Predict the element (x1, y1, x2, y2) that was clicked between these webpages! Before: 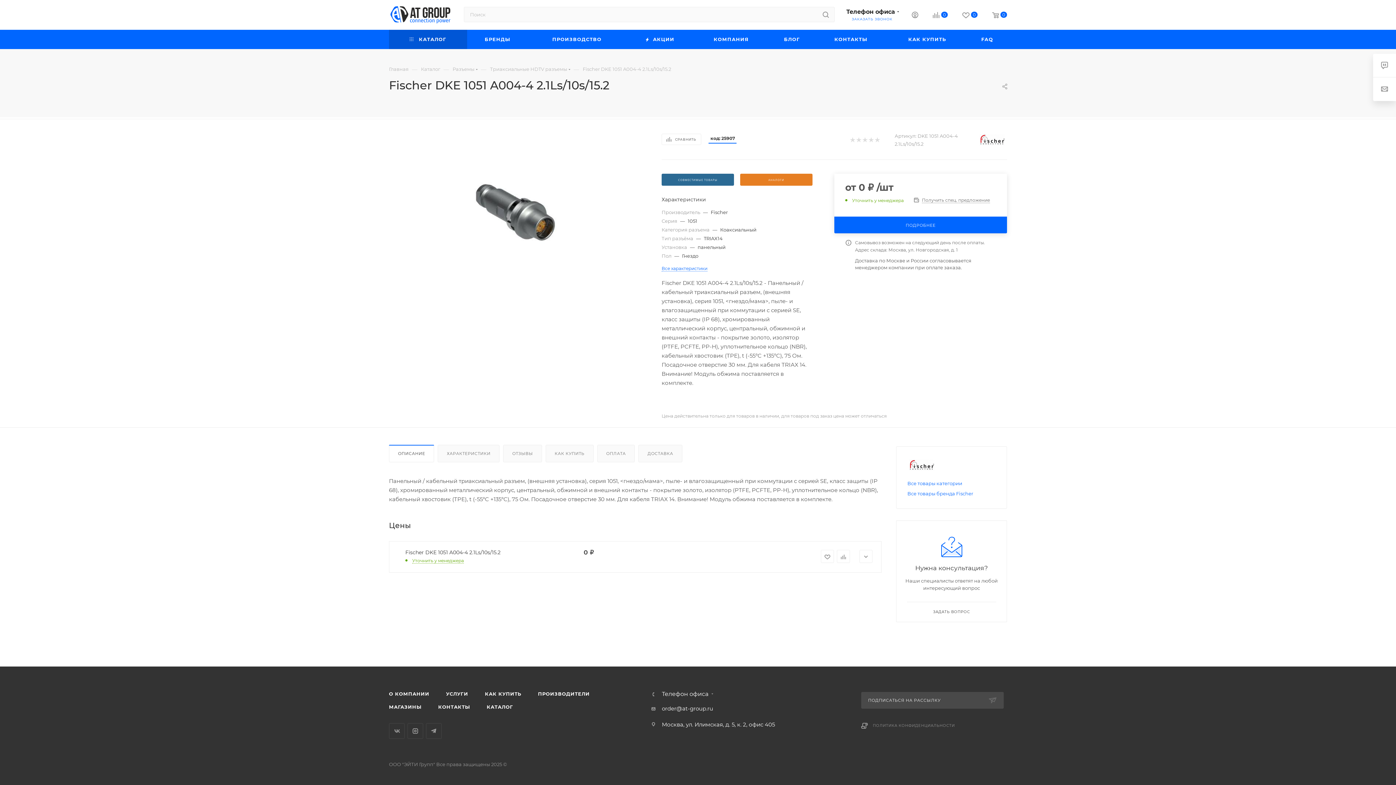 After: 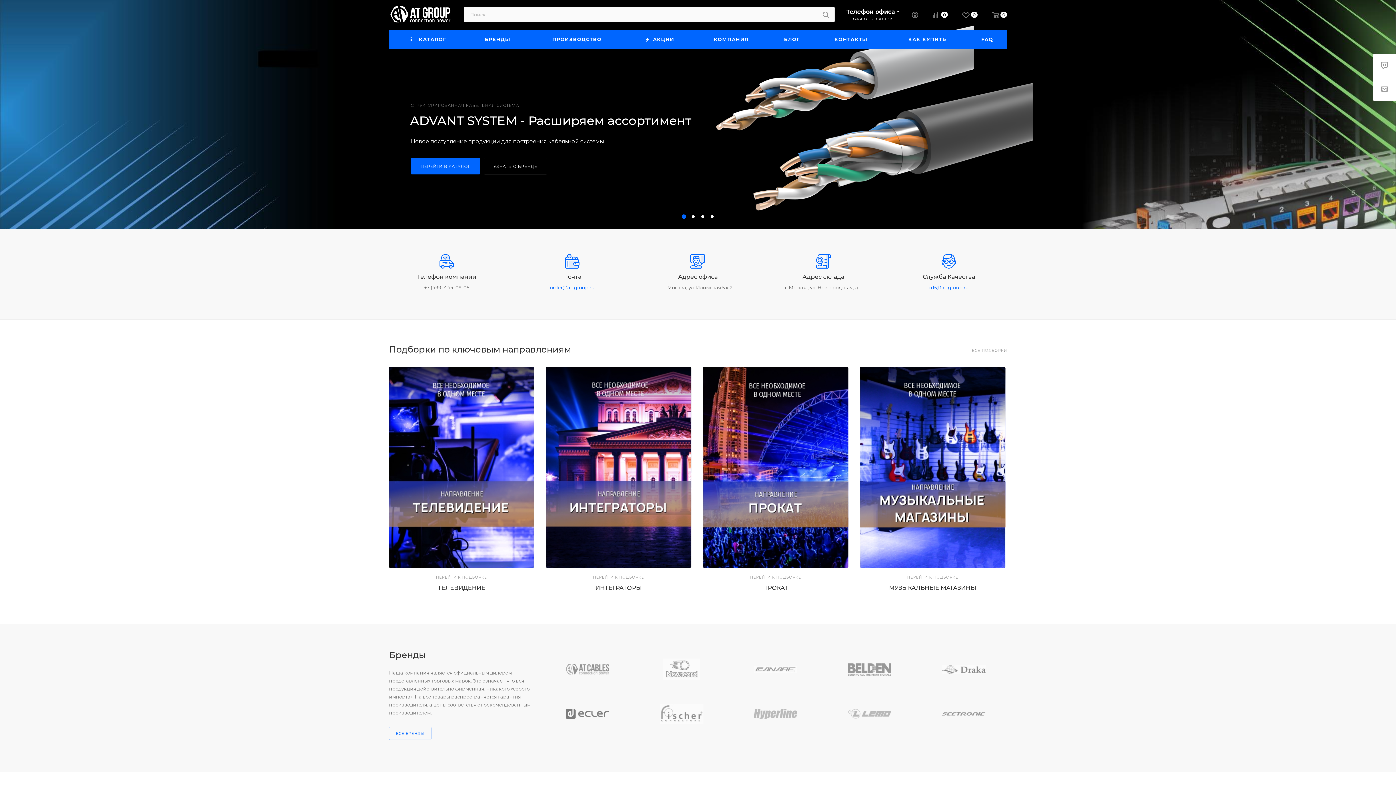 Action: label: Главная bbox: (389, 65, 408, 72)